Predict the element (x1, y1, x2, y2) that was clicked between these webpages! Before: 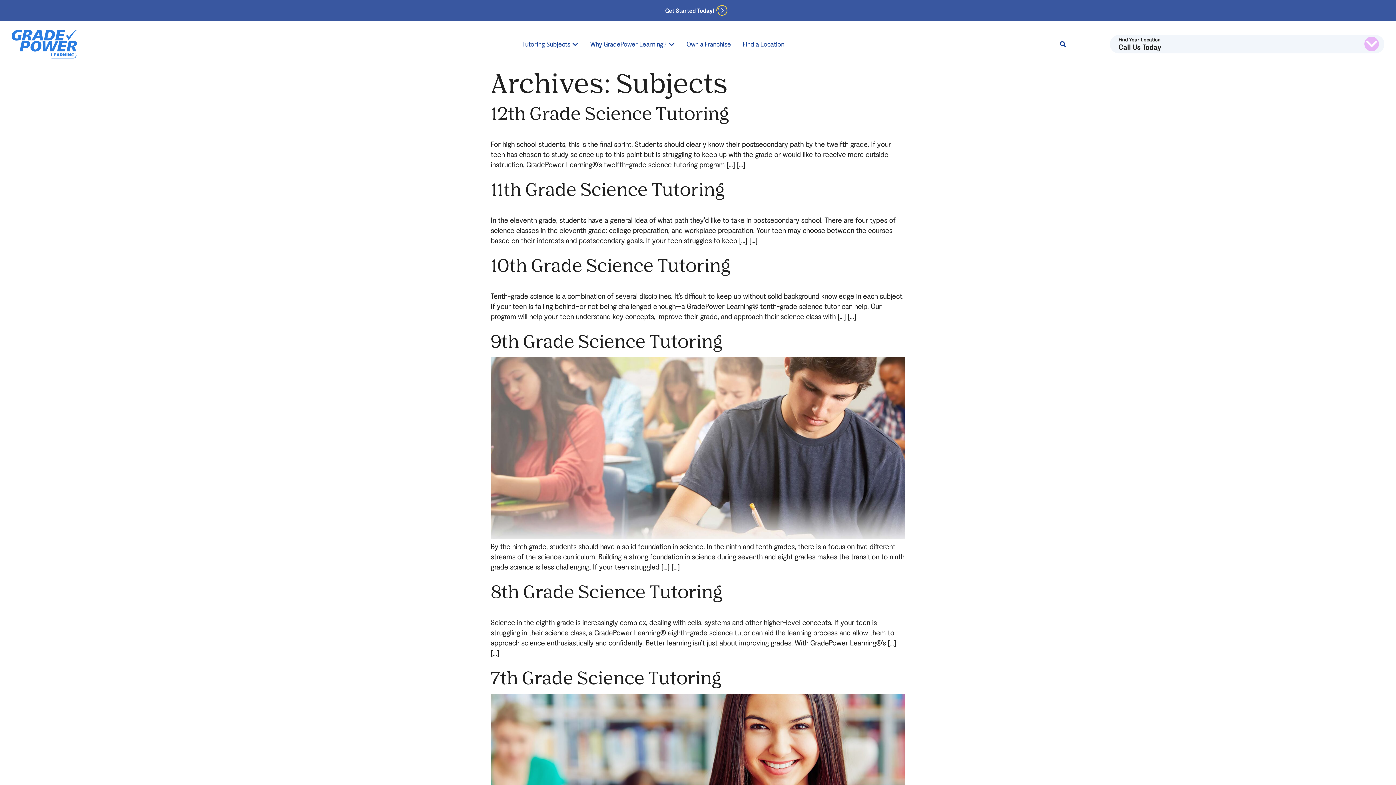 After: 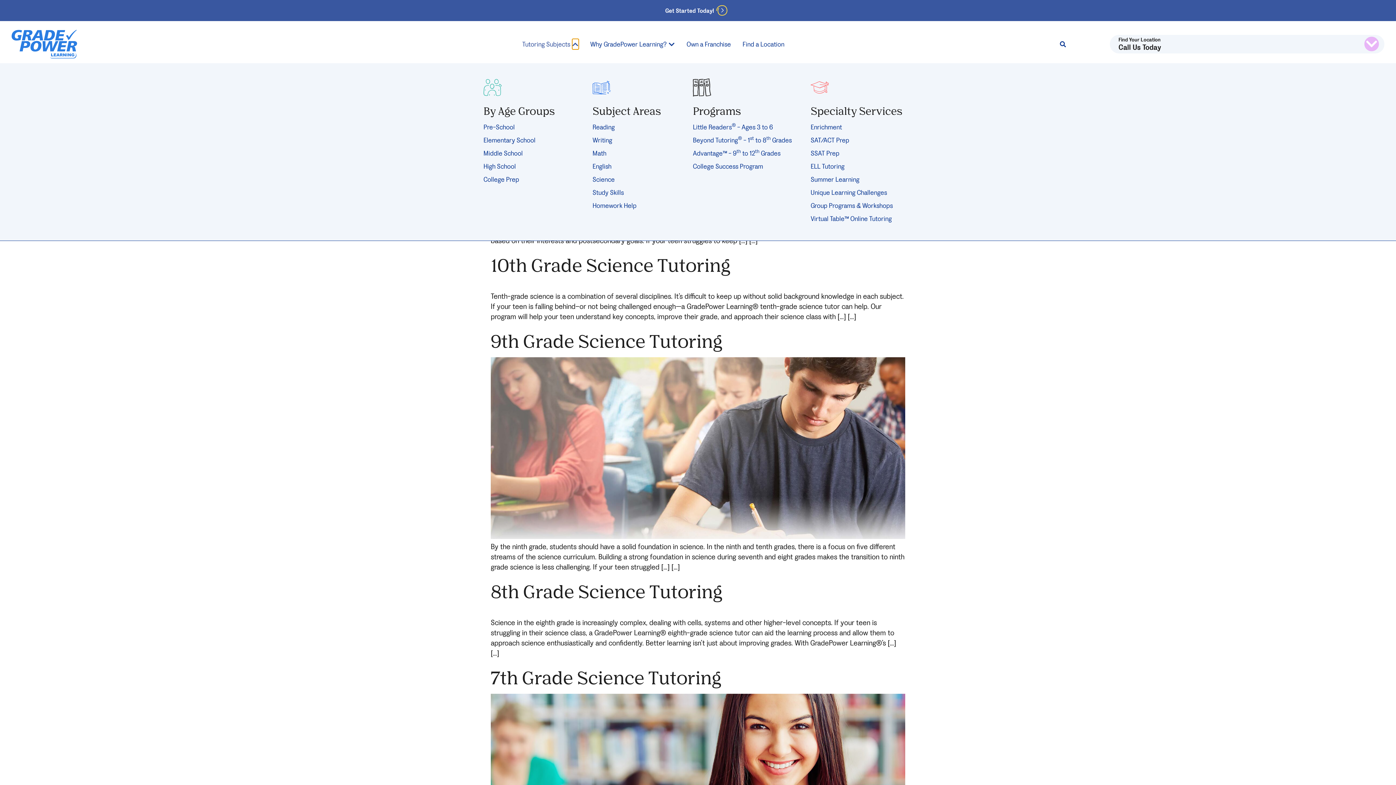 Action: bbox: (572, 38, 578, 49) label: Open Tutoring Subjects